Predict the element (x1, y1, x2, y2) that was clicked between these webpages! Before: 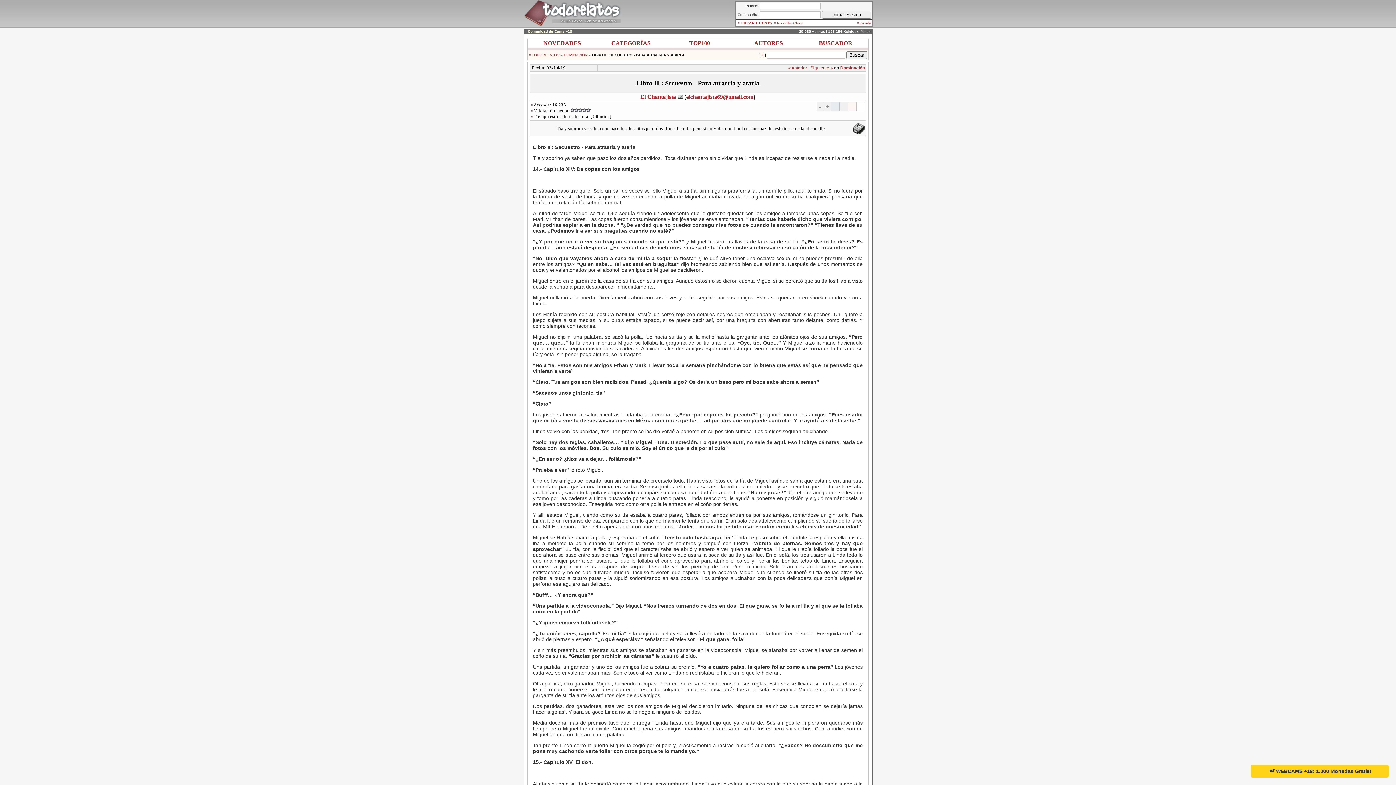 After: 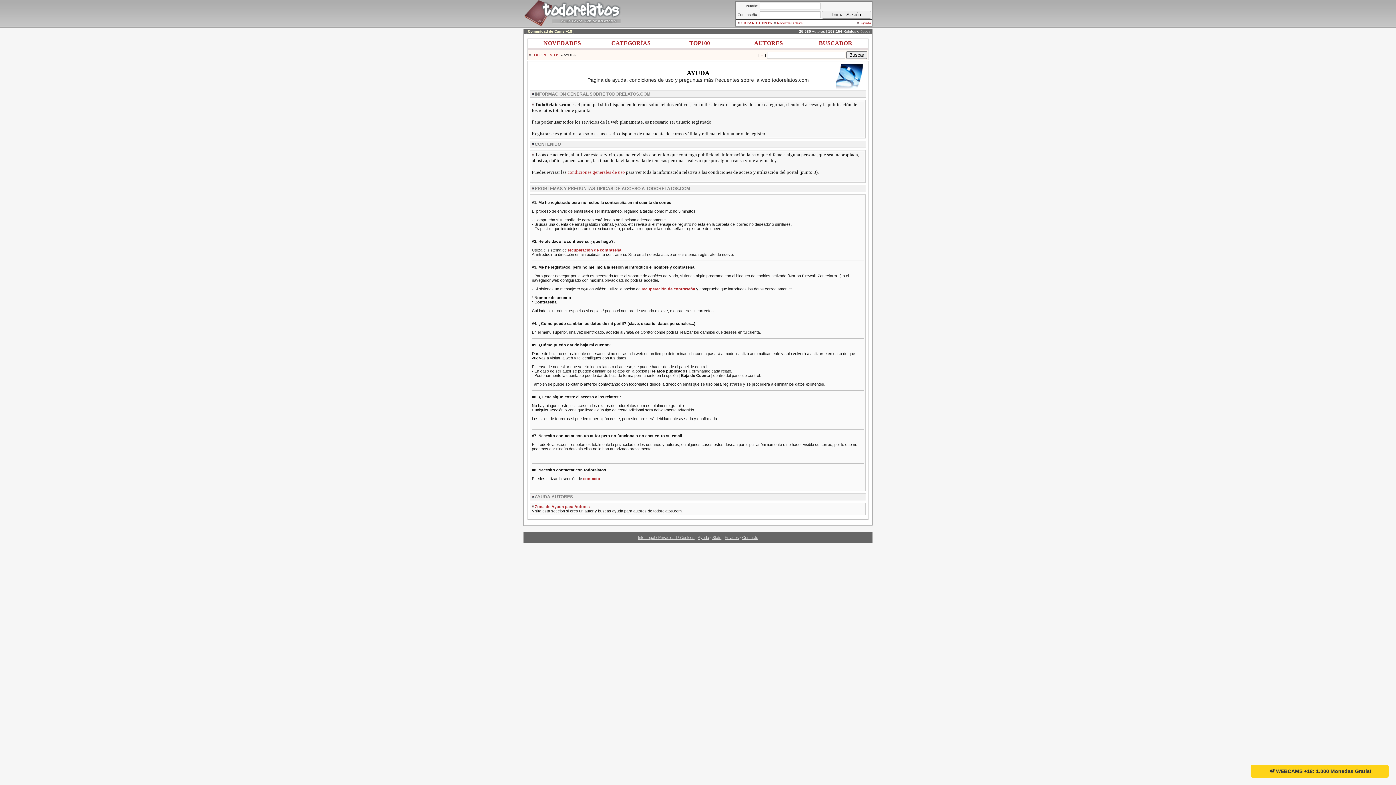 Action: bbox: (860, 20, 871, 25) label: Ayuda